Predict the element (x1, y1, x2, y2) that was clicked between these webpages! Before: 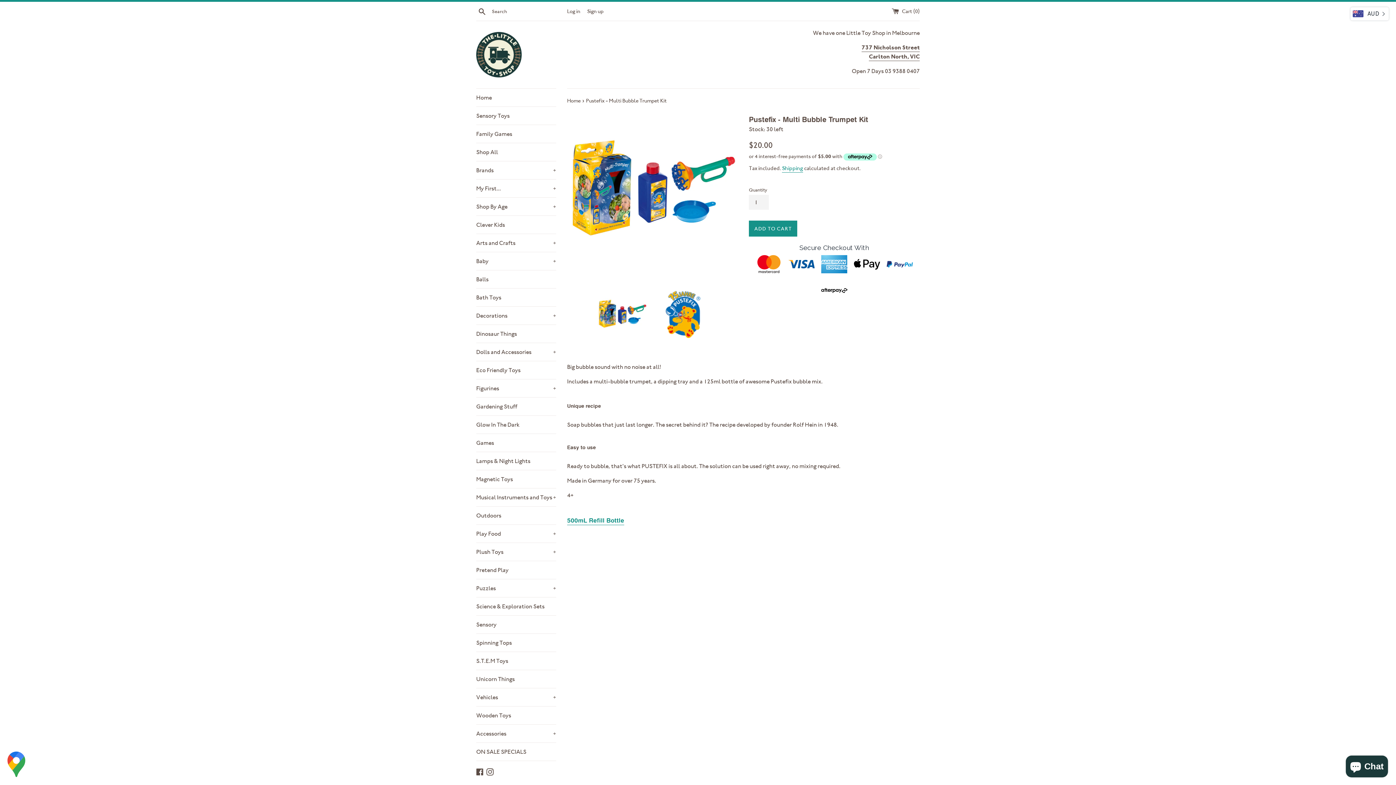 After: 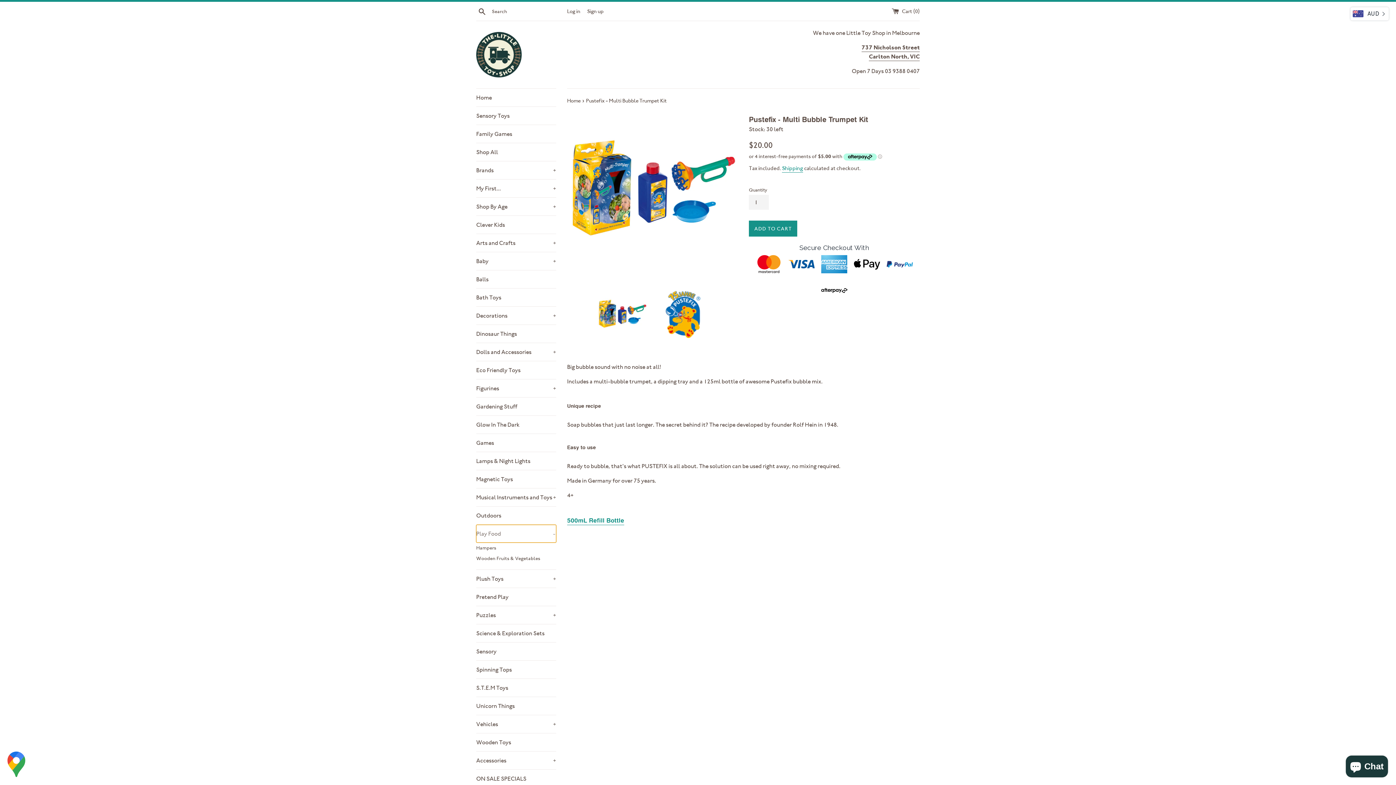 Action: bbox: (476, 525, 556, 542) label: Play Food
+